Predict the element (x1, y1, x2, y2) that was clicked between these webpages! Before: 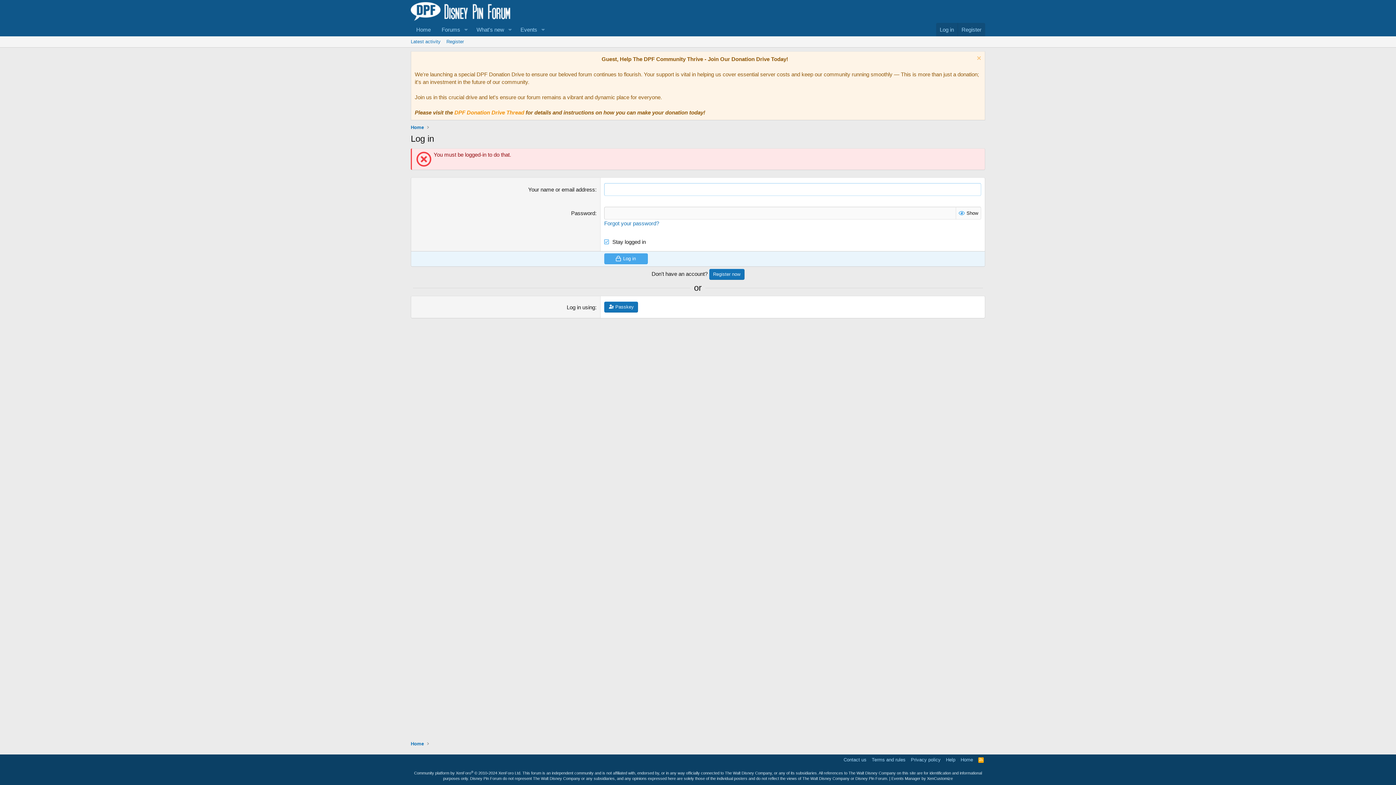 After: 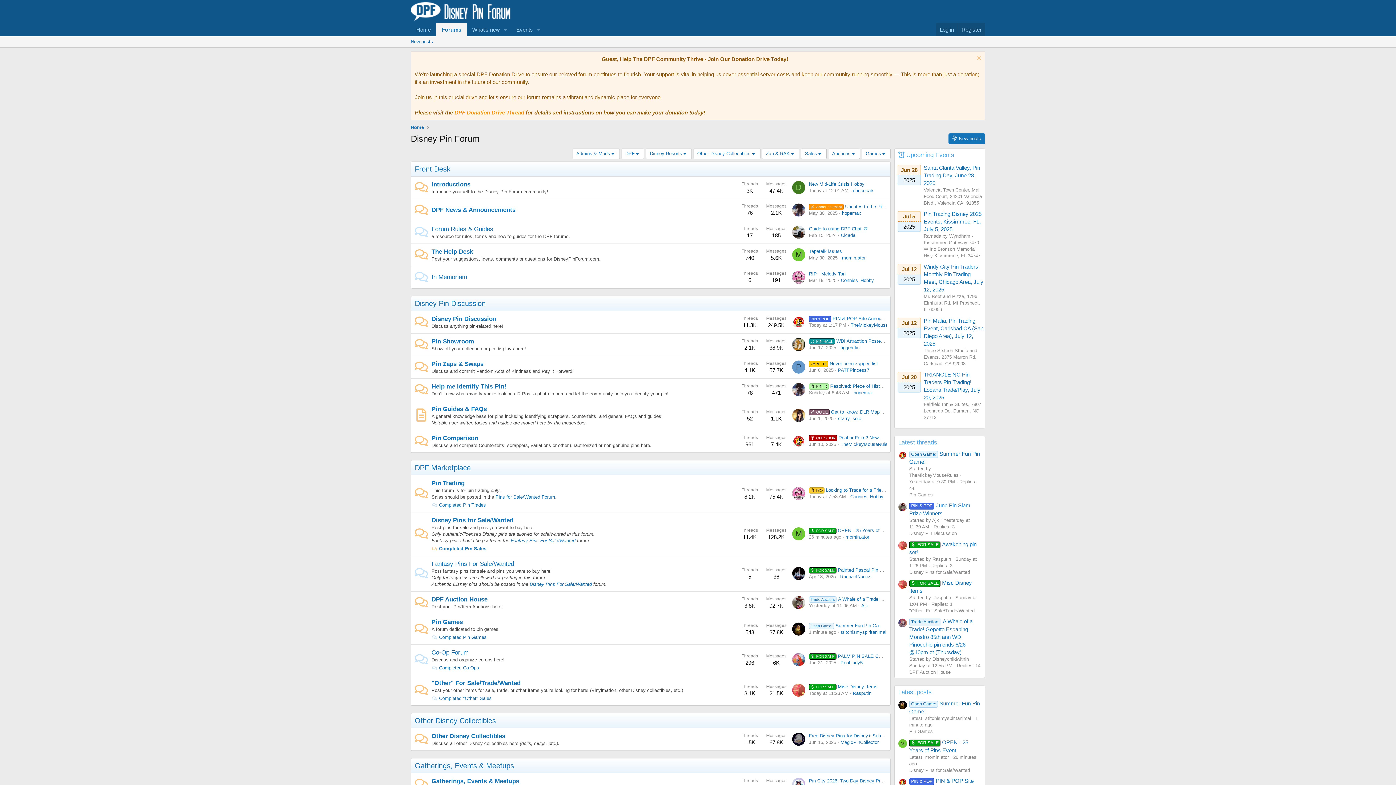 Action: label: Home bbox: (410, 22, 436, 36)